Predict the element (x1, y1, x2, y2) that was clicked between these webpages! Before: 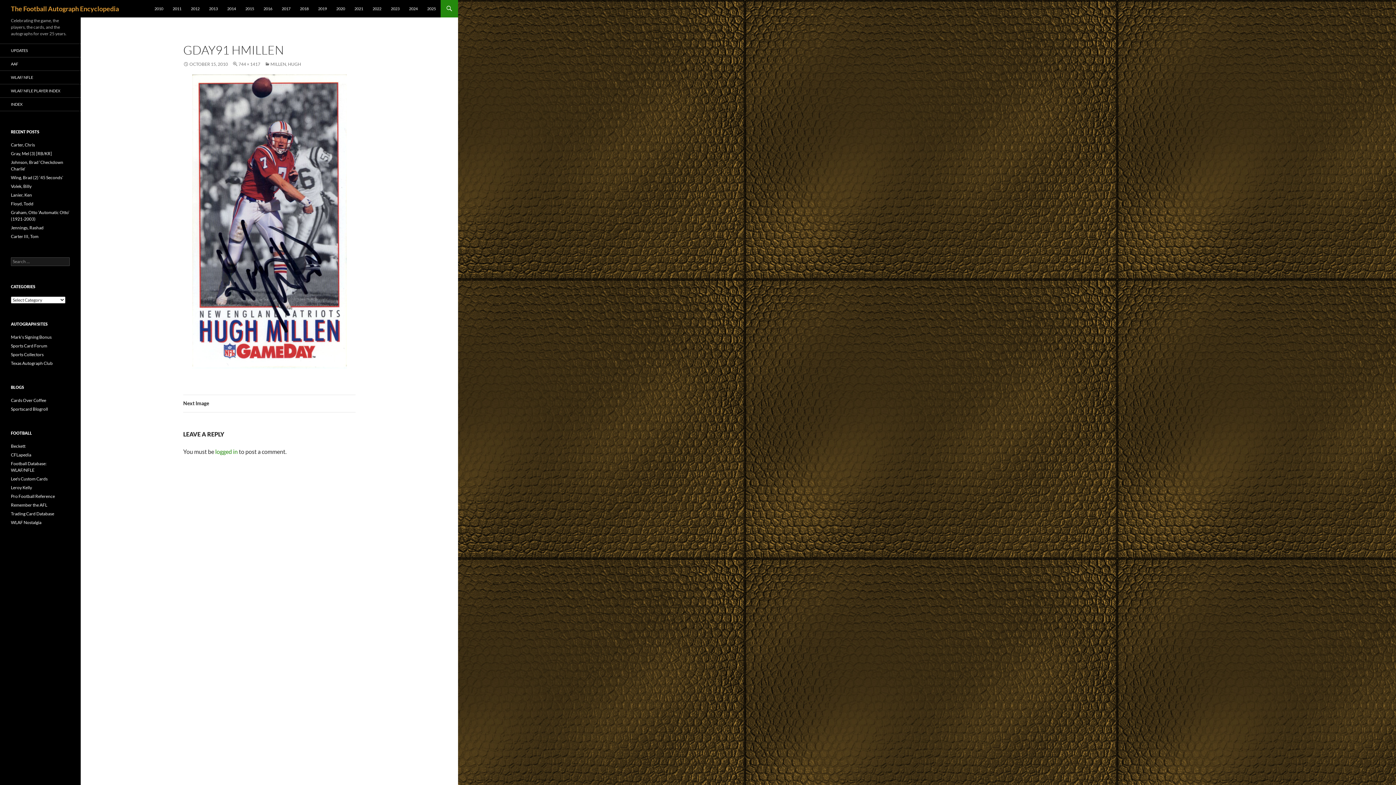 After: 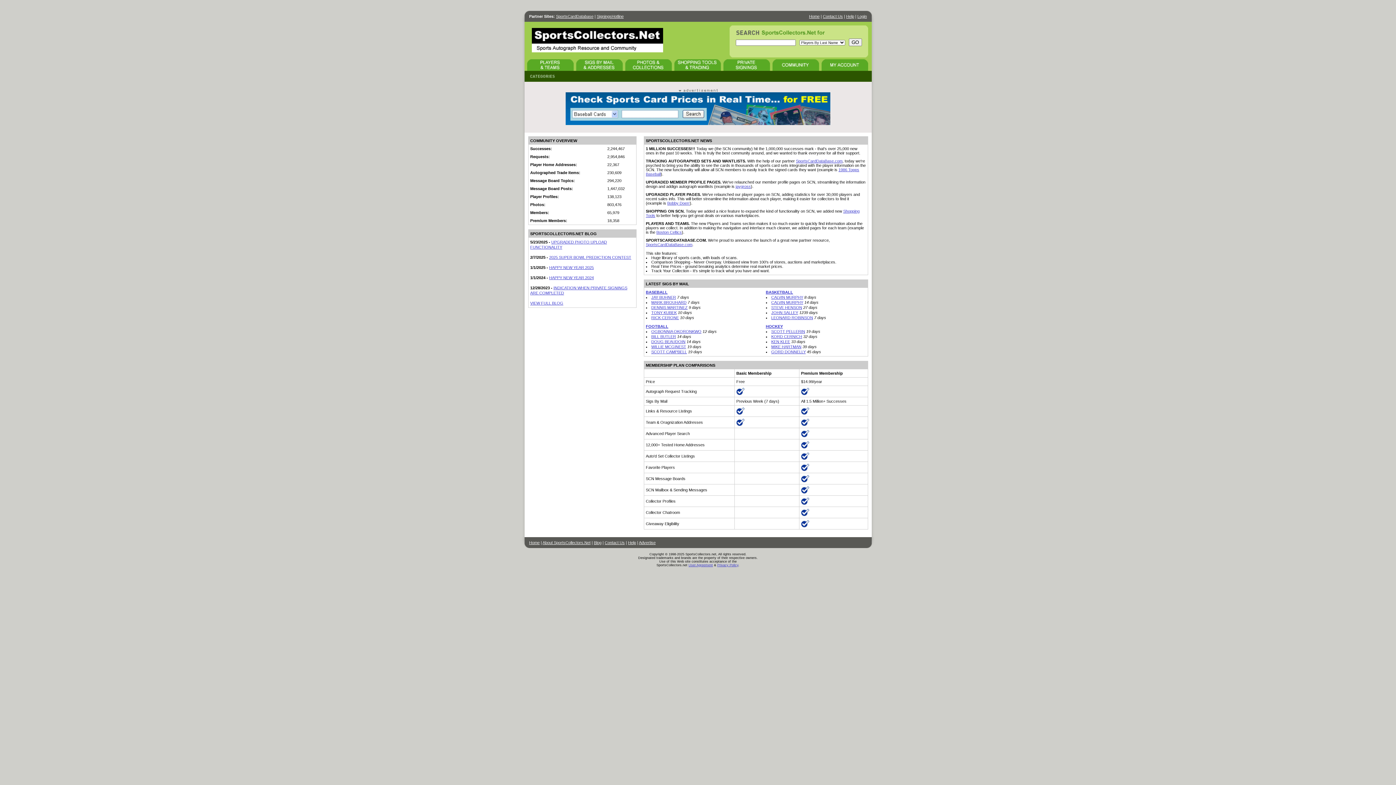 Action: bbox: (10, 352, 43, 357) label: Sports Collectors